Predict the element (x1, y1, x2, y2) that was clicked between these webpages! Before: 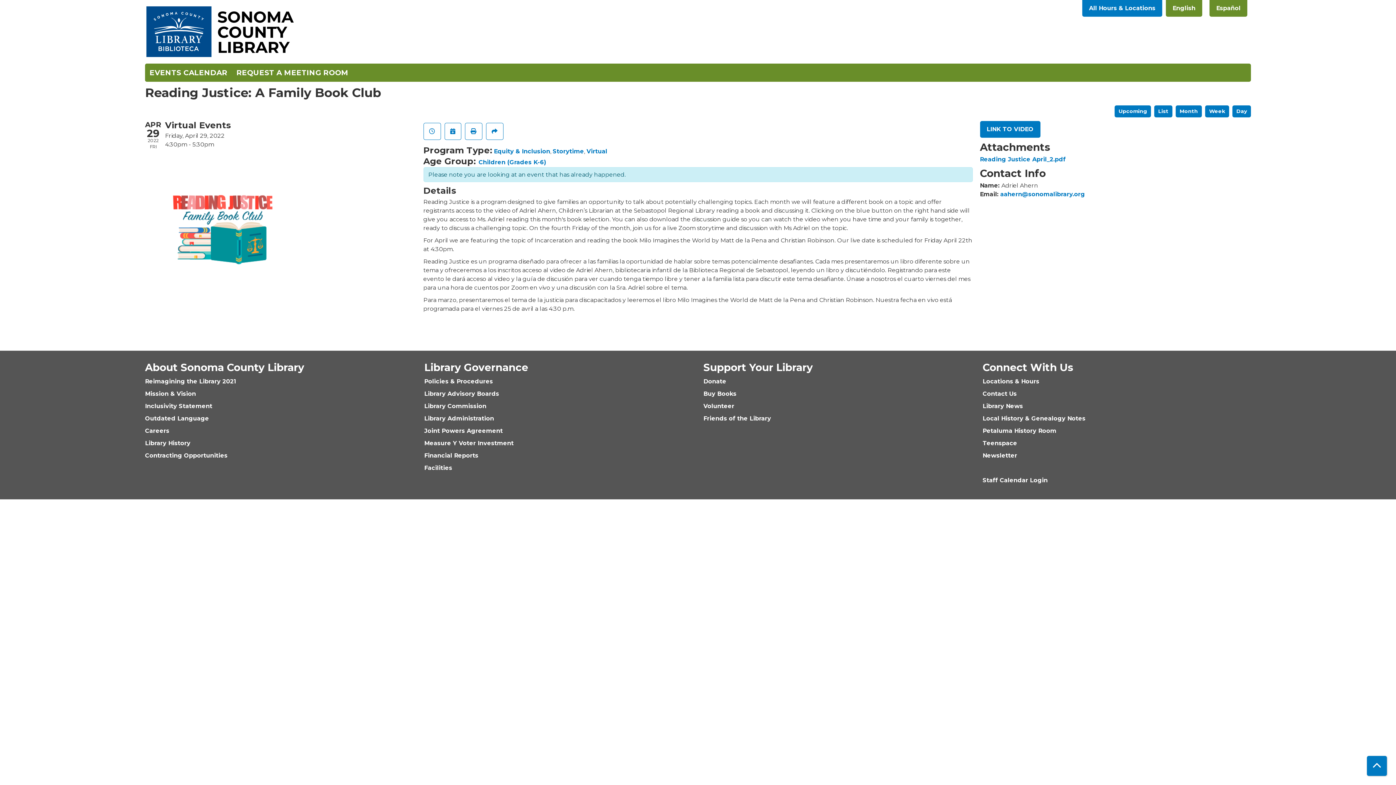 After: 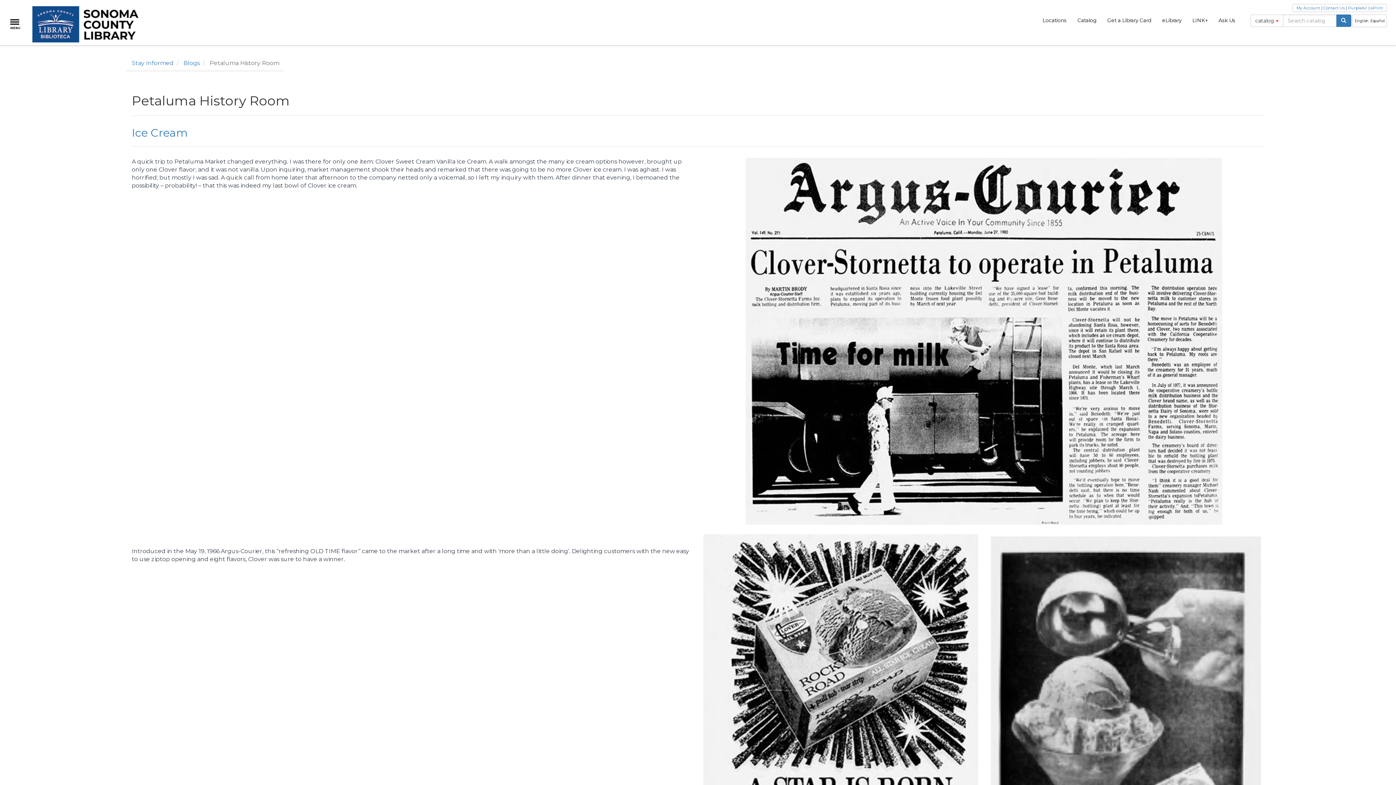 Action: bbox: (982, 427, 1056, 434) label: Petaluma History Room